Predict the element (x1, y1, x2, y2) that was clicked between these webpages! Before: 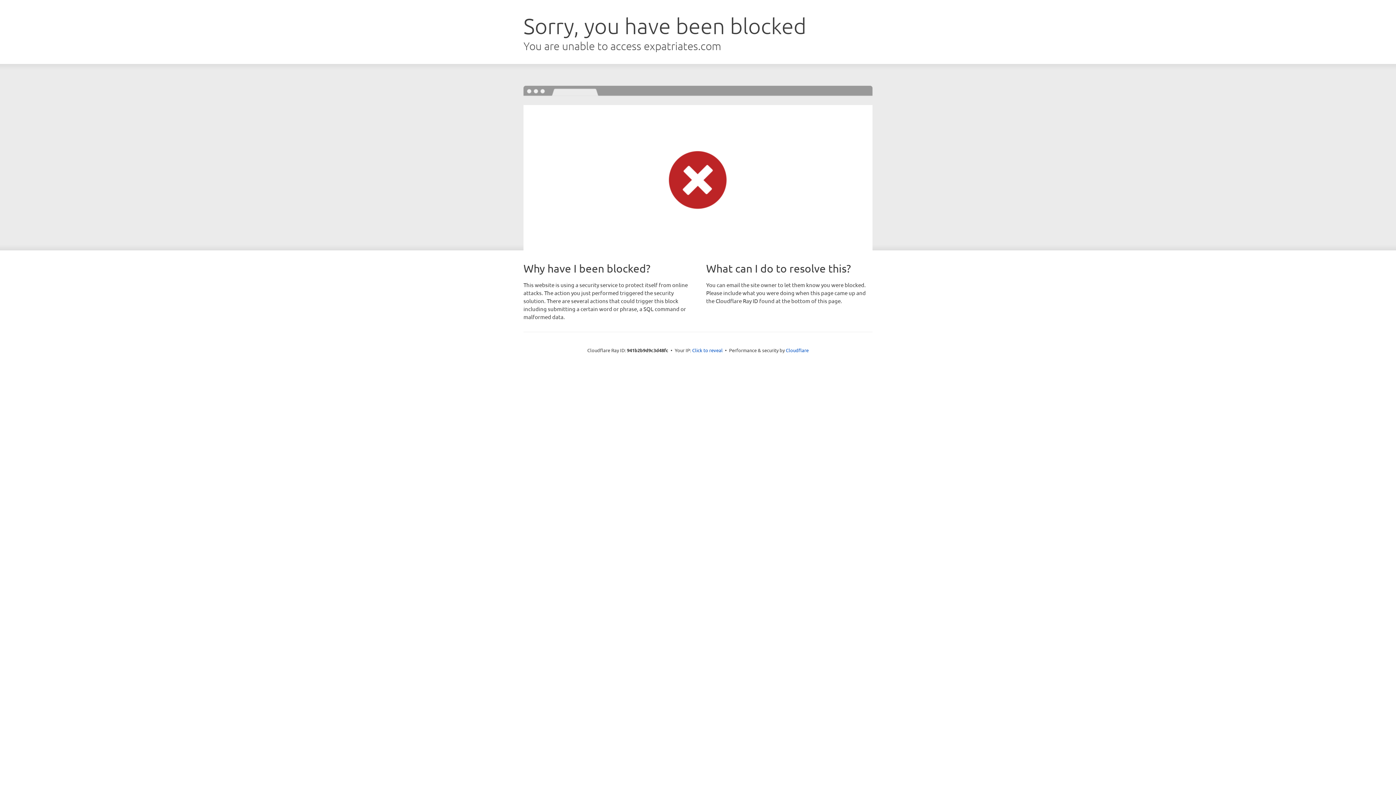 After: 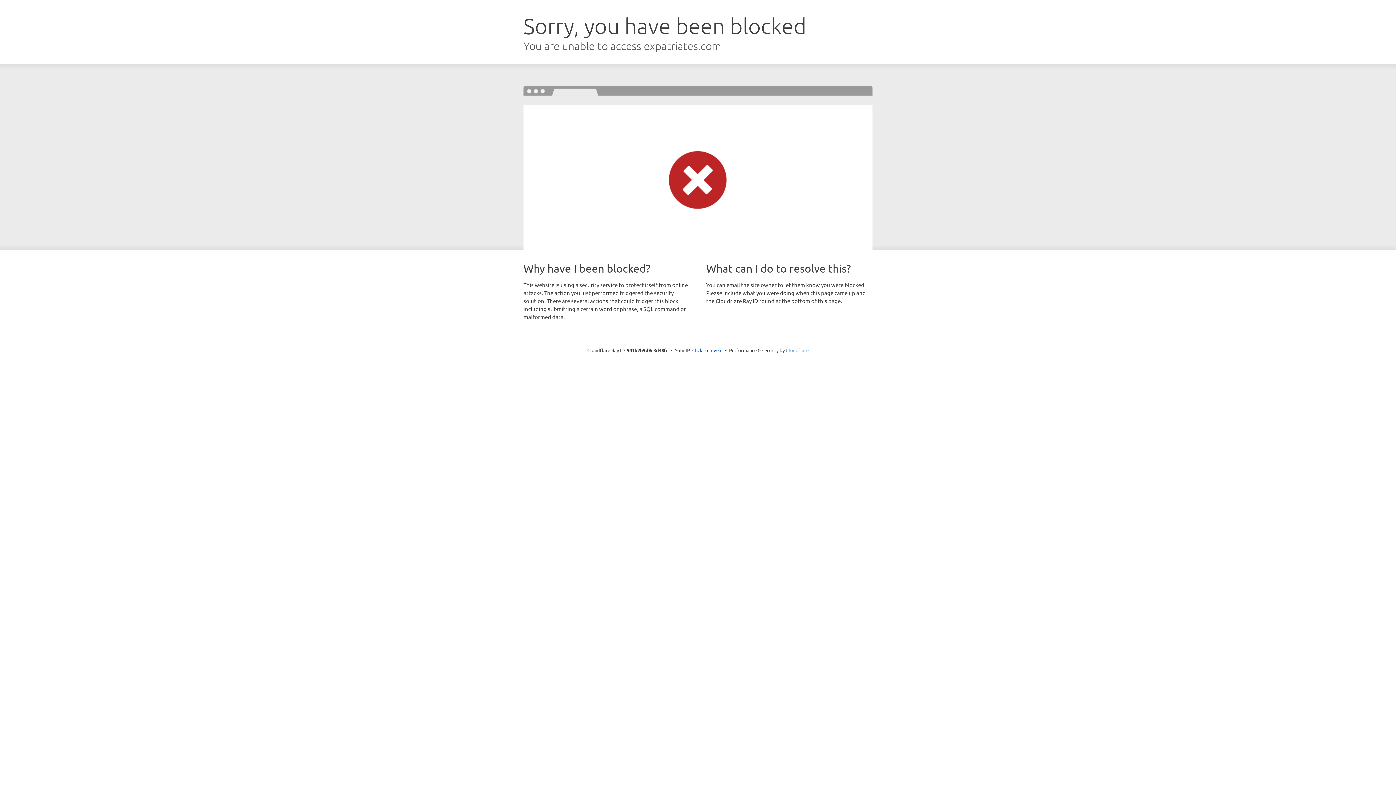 Action: bbox: (786, 347, 808, 353) label: Cloudflare